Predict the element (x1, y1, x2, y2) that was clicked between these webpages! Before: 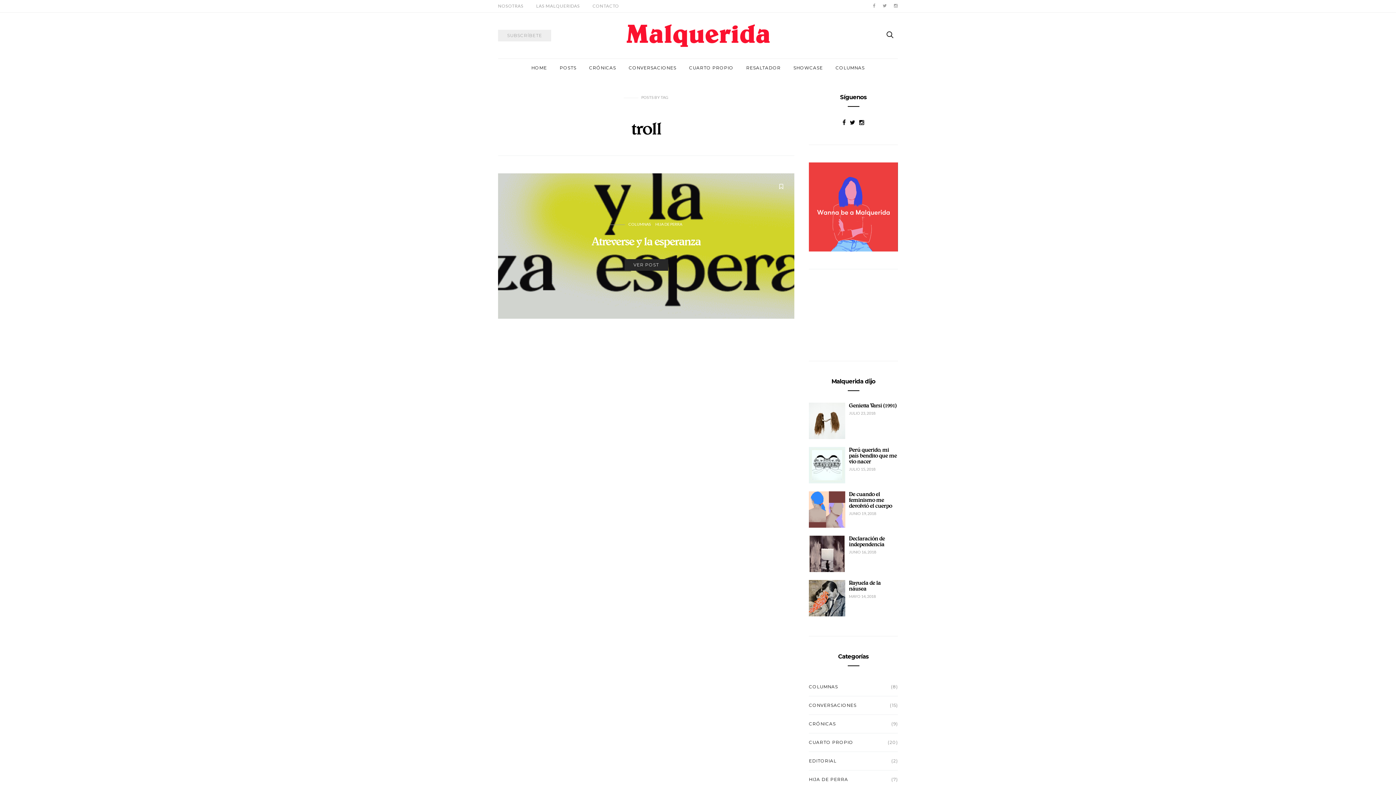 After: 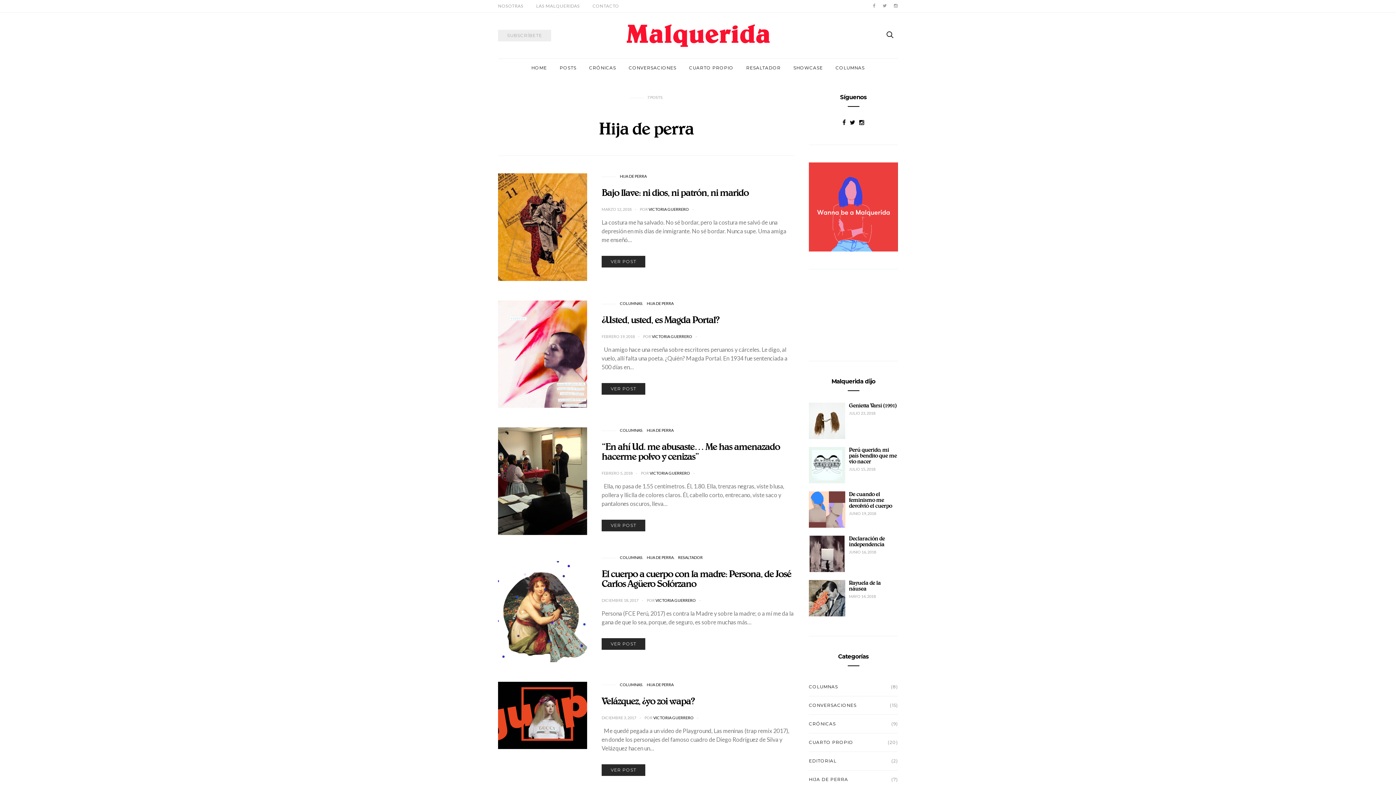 Action: label: HIJA DE PERRA bbox: (655, 221, 682, 227)